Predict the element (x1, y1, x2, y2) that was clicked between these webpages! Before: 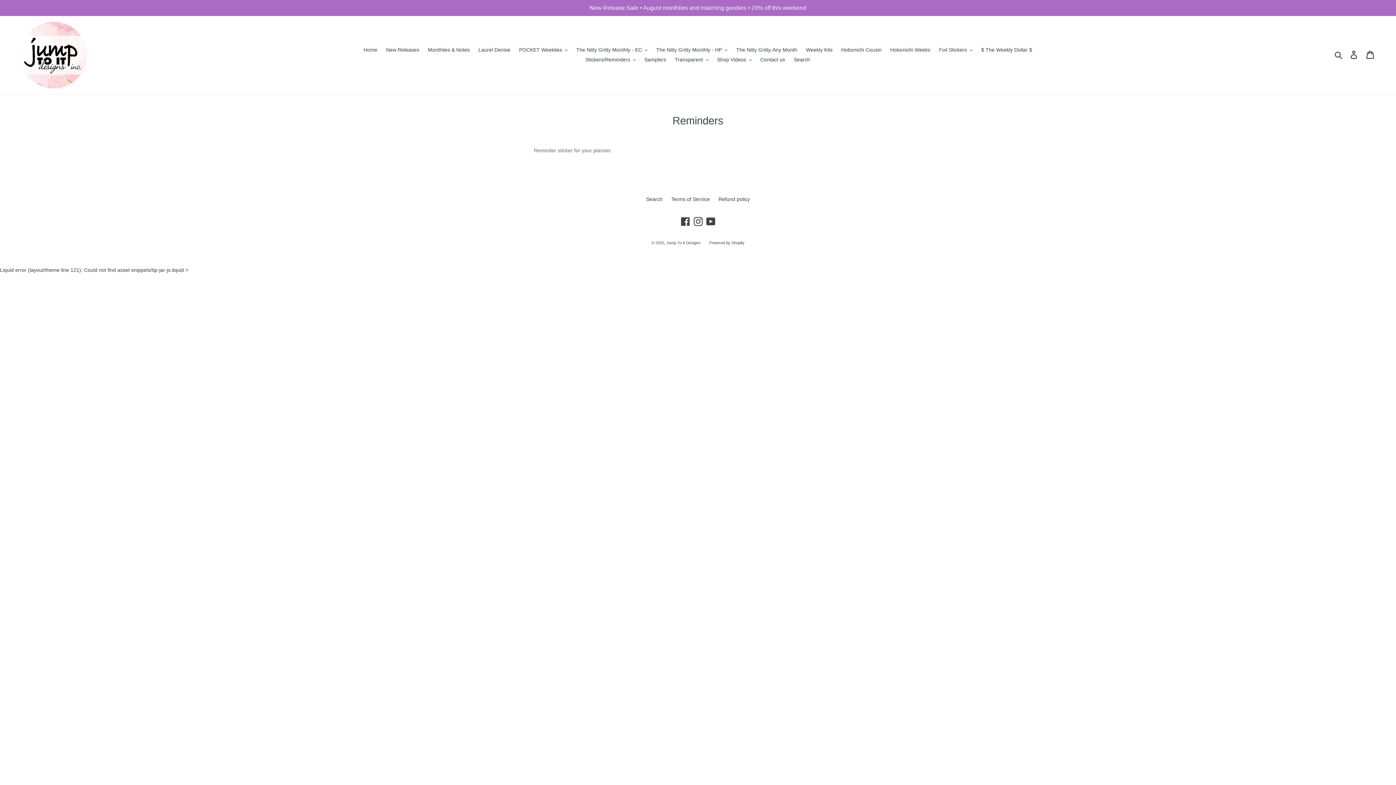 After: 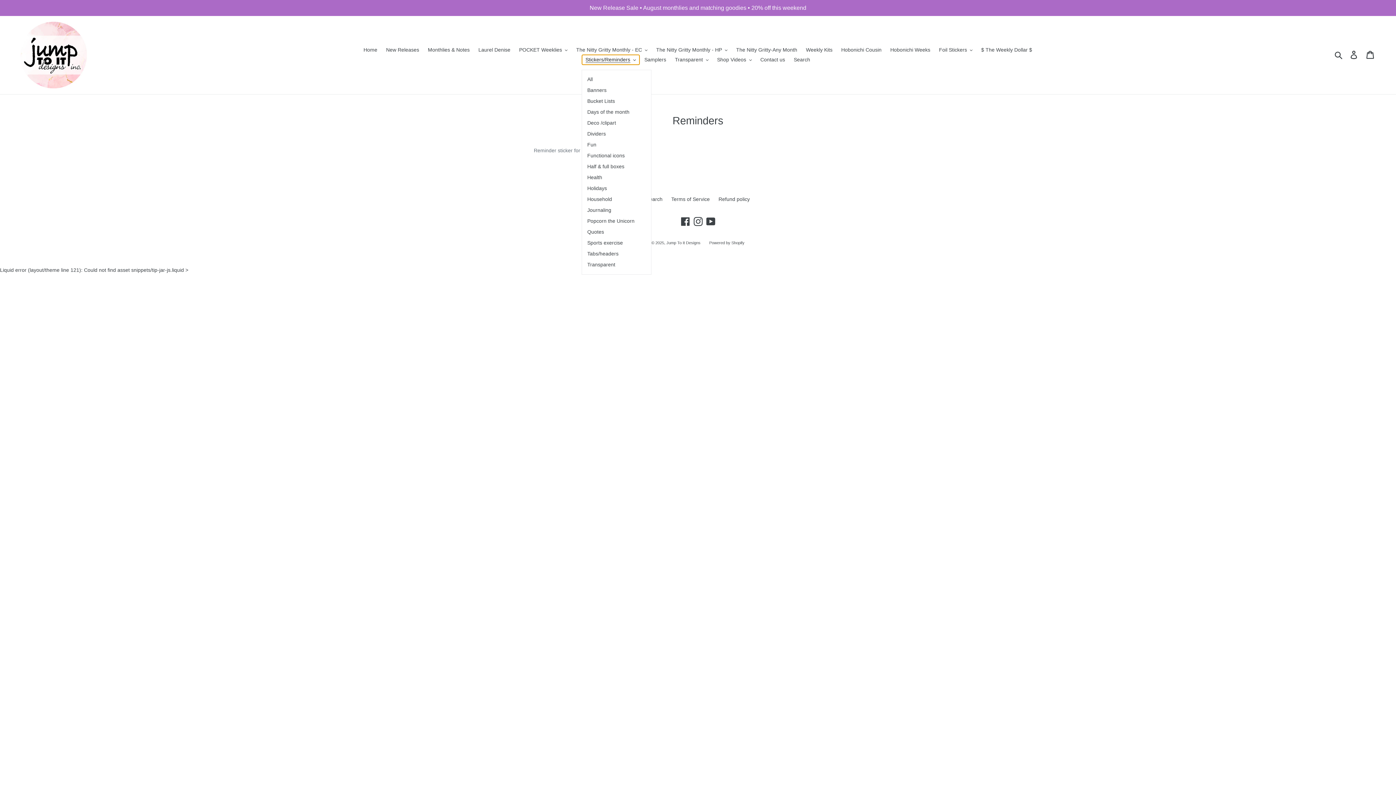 Action: bbox: (582, 54, 639, 64) label: Stickers/Reminders